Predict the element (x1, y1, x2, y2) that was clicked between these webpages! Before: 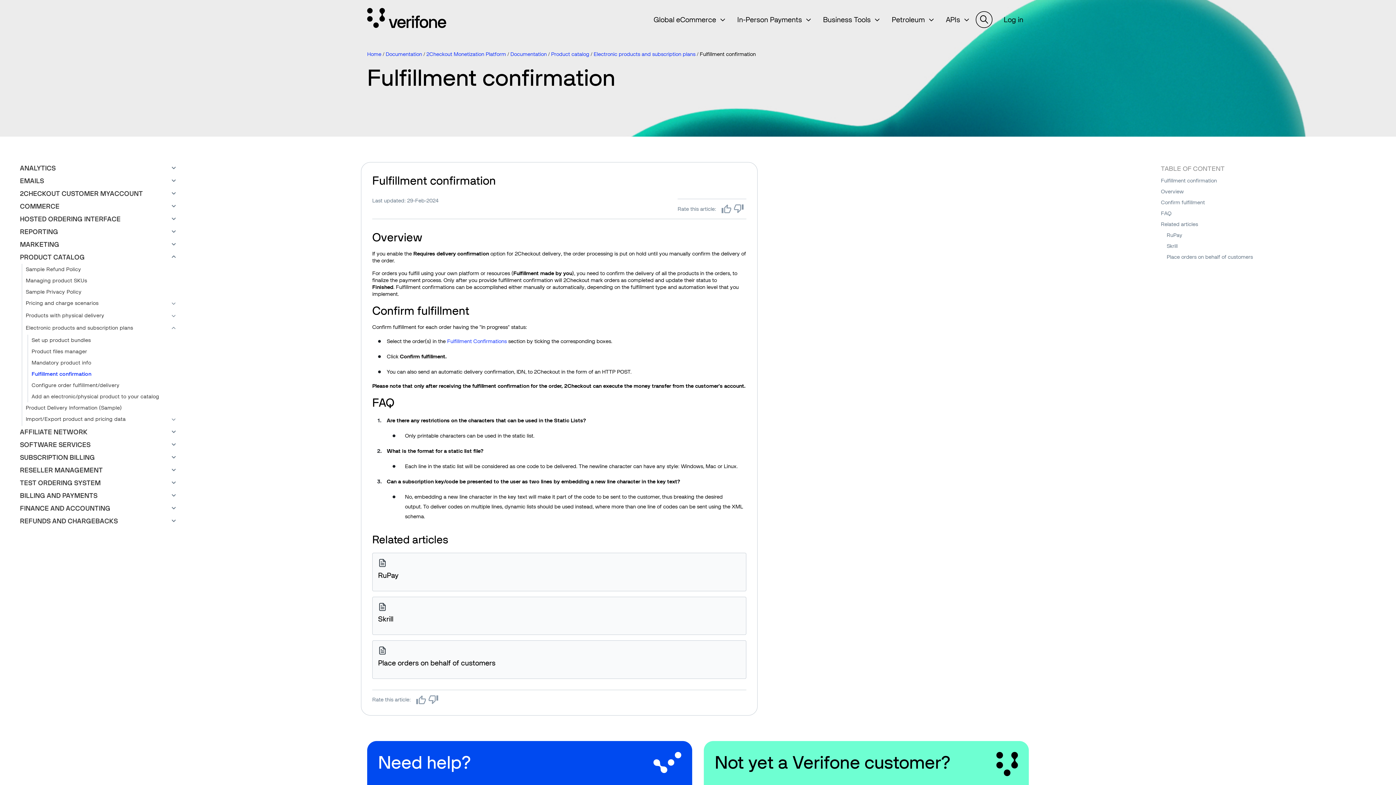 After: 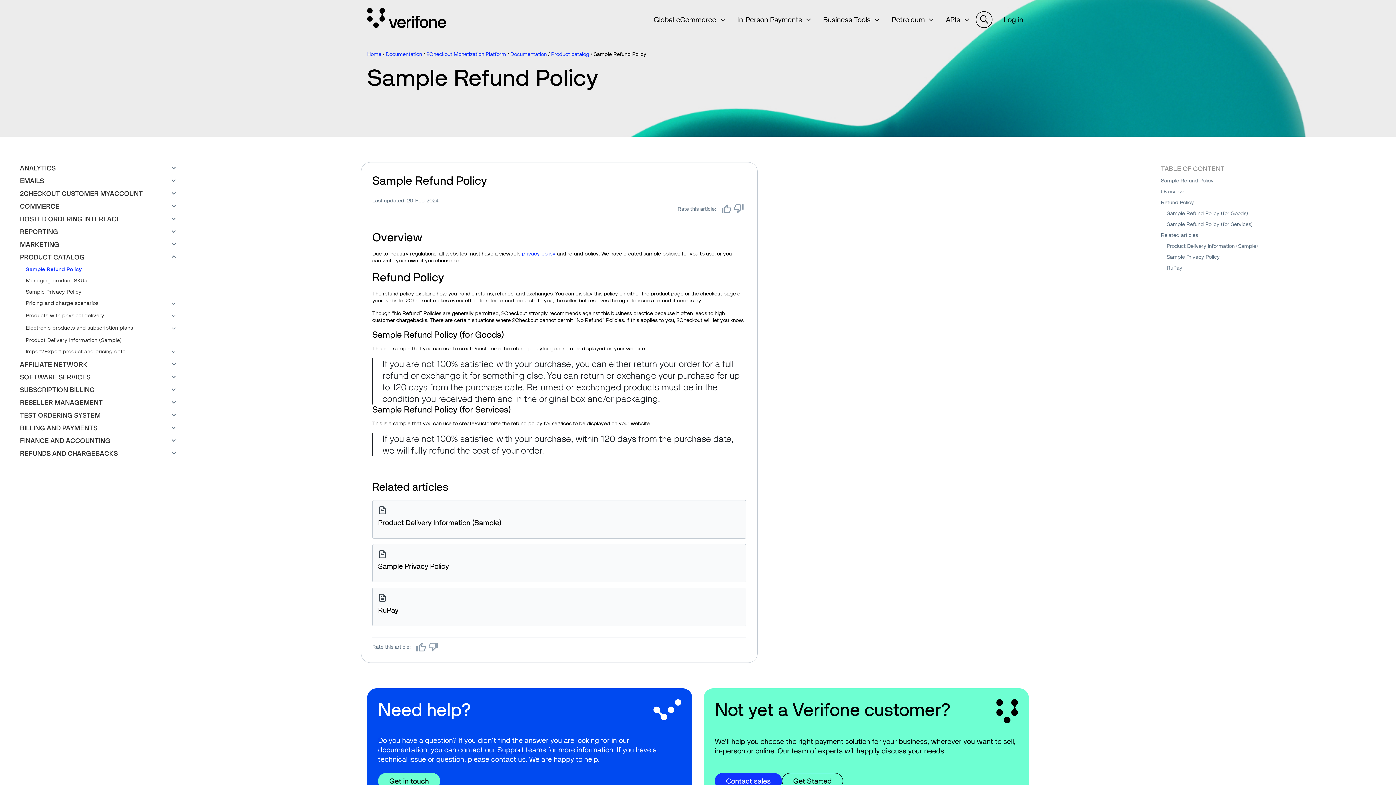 Action: label: Sample Refund Policy bbox: (24, 264, 176, 275)